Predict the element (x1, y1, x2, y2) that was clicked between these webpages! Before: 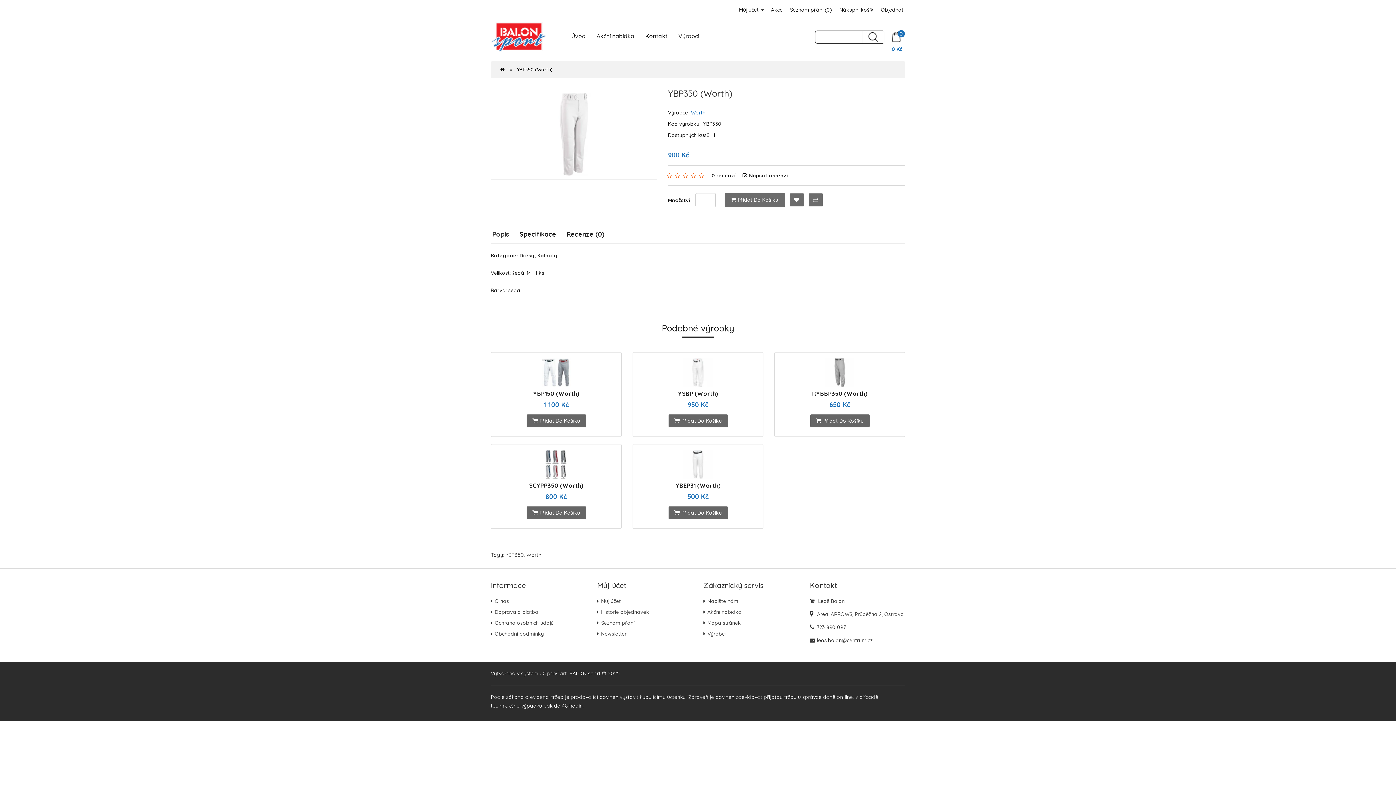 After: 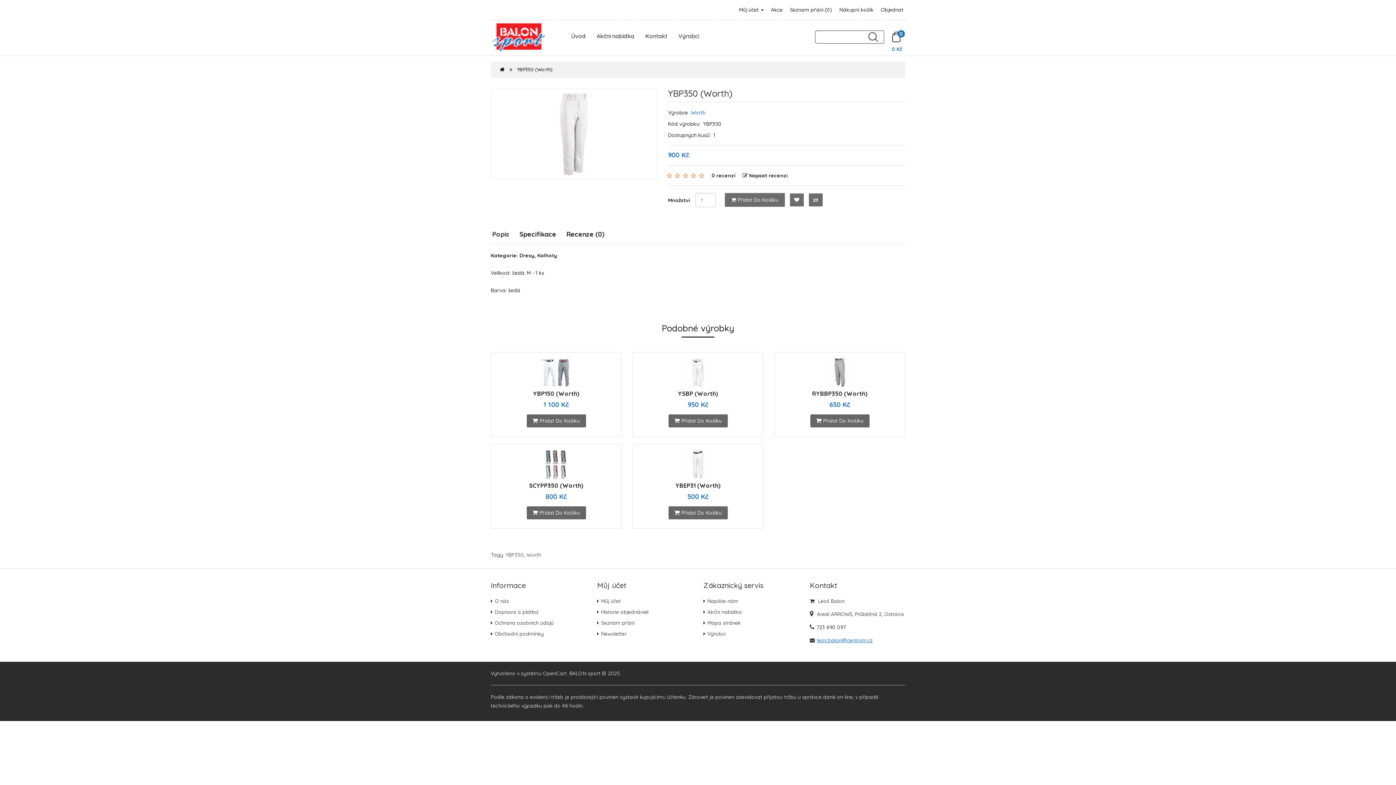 Action: bbox: (817, 637, 872, 644) label: leos.balon@centrum.cz